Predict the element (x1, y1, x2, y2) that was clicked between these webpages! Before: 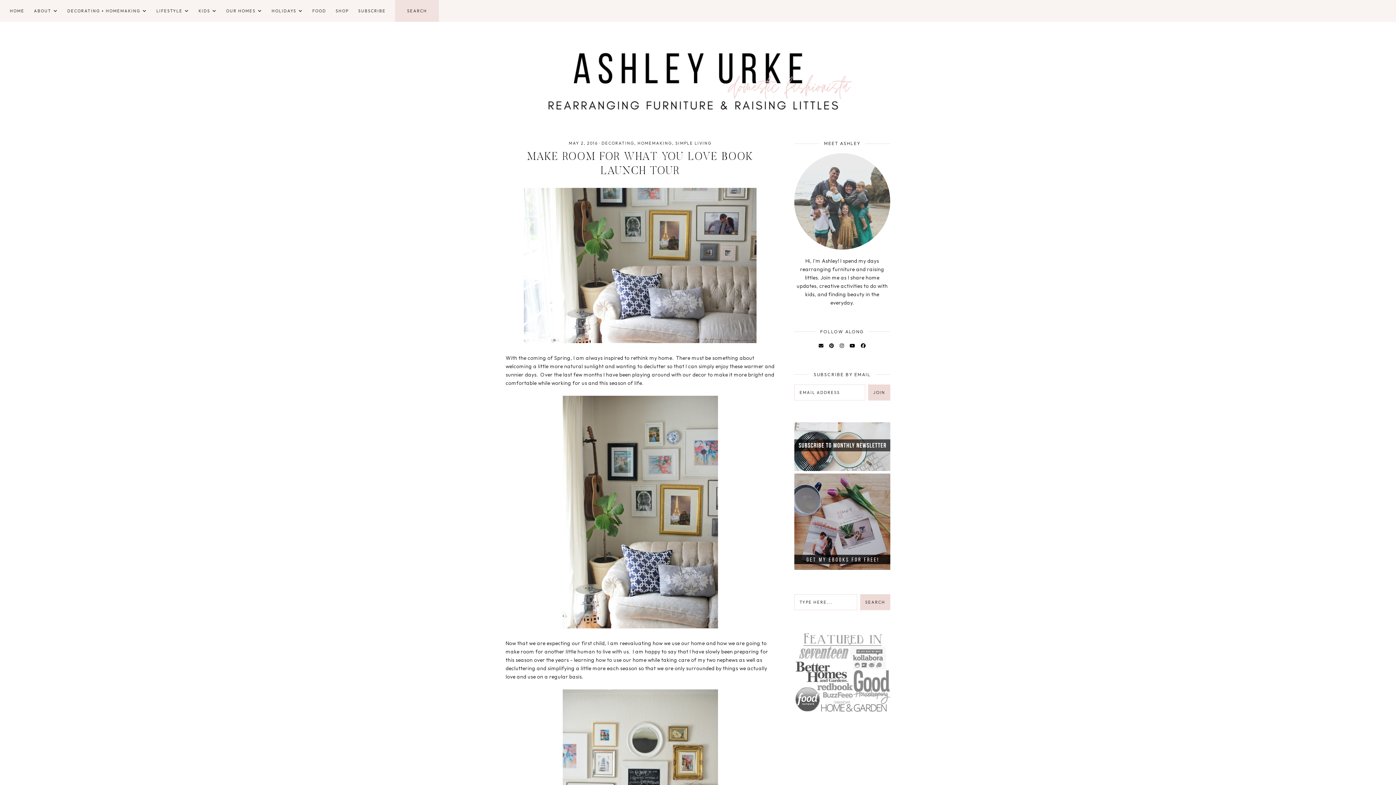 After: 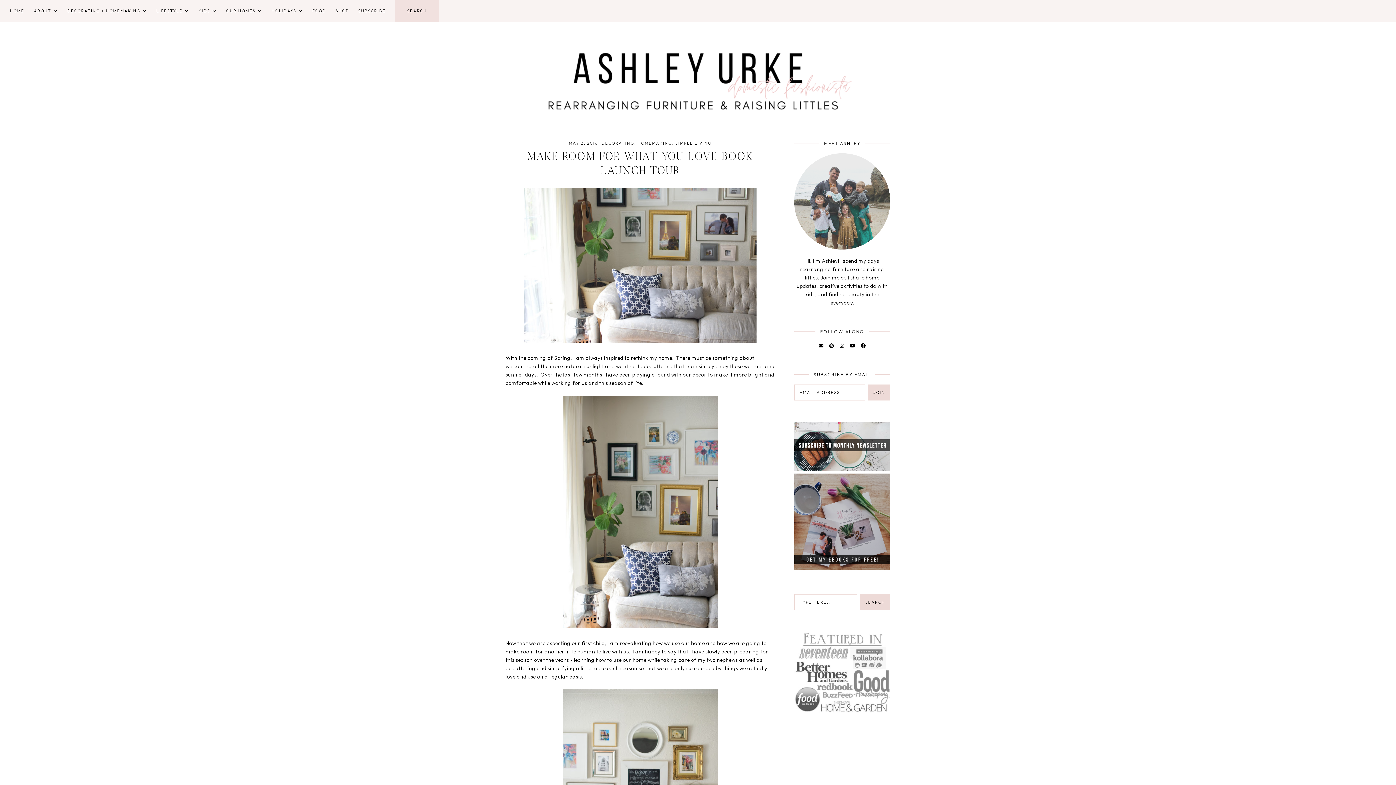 Action: bbox: (221, 0, 267, 21) label: OUR HOMES